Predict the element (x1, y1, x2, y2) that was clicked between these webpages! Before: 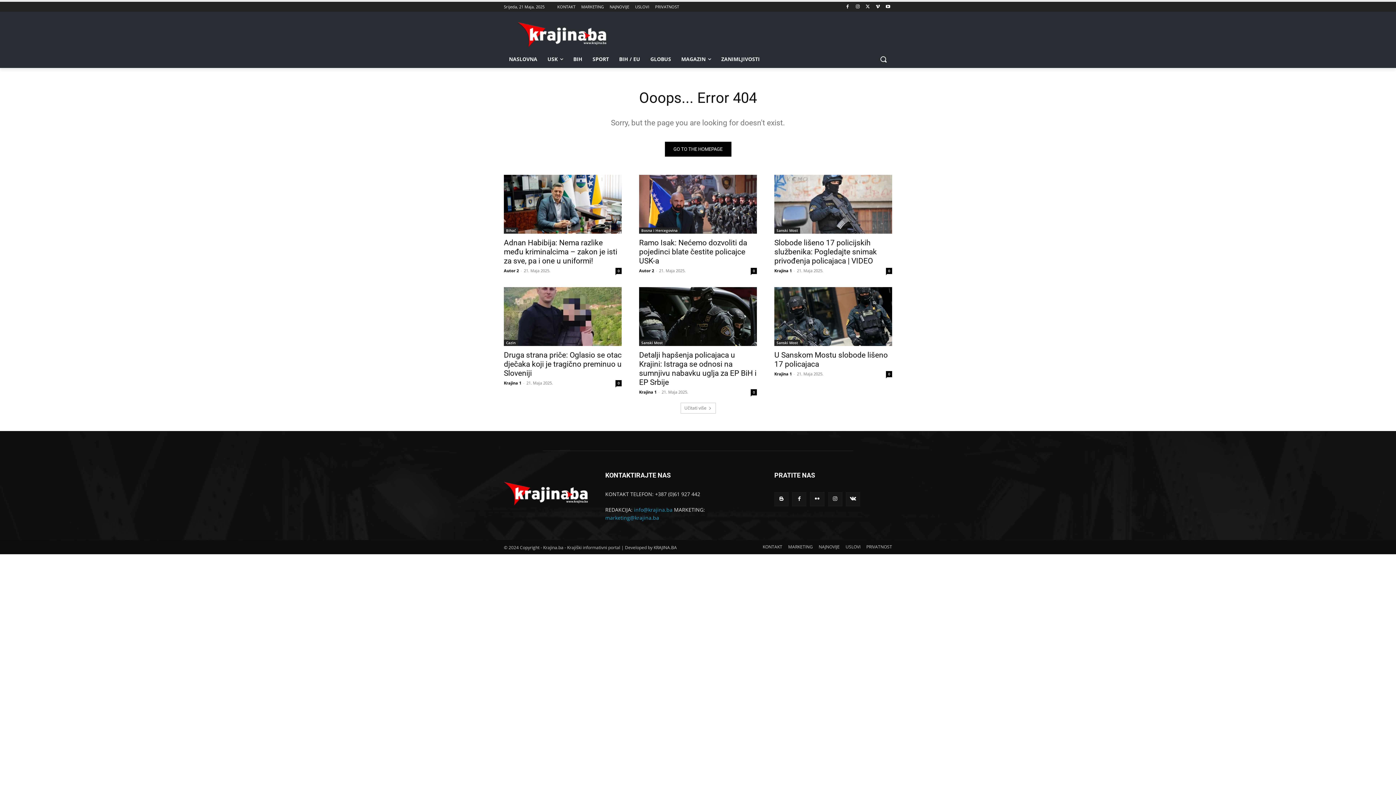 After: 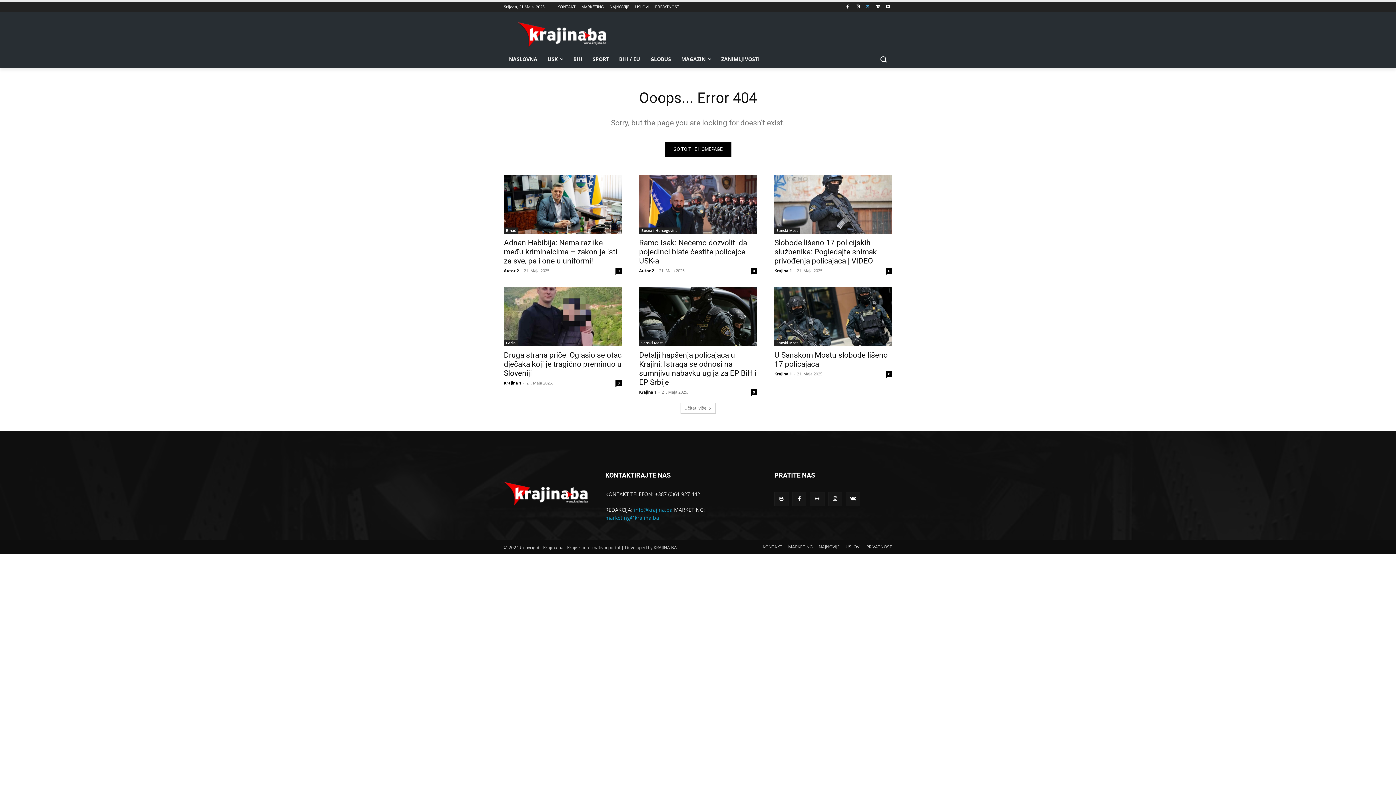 Action: bbox: (863, 2, 872, 11)